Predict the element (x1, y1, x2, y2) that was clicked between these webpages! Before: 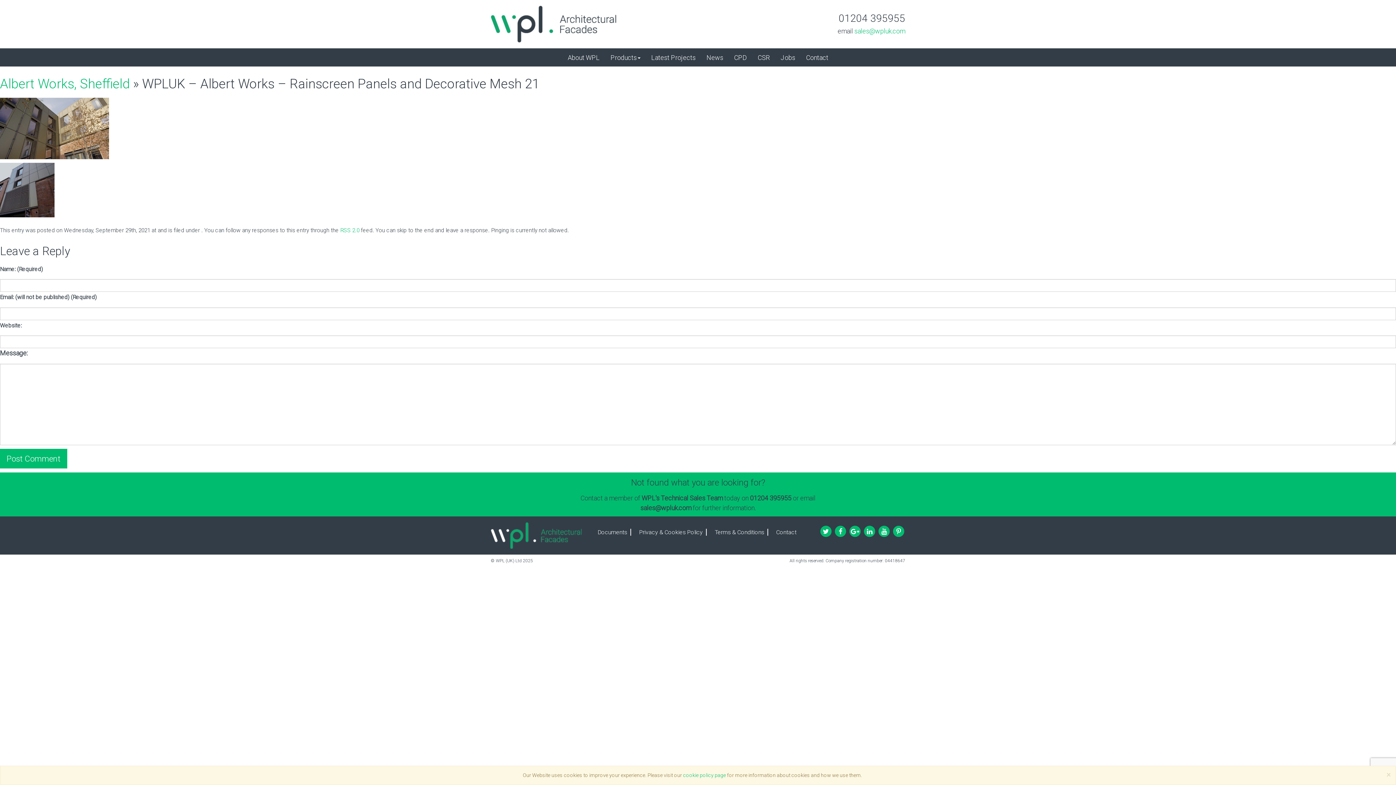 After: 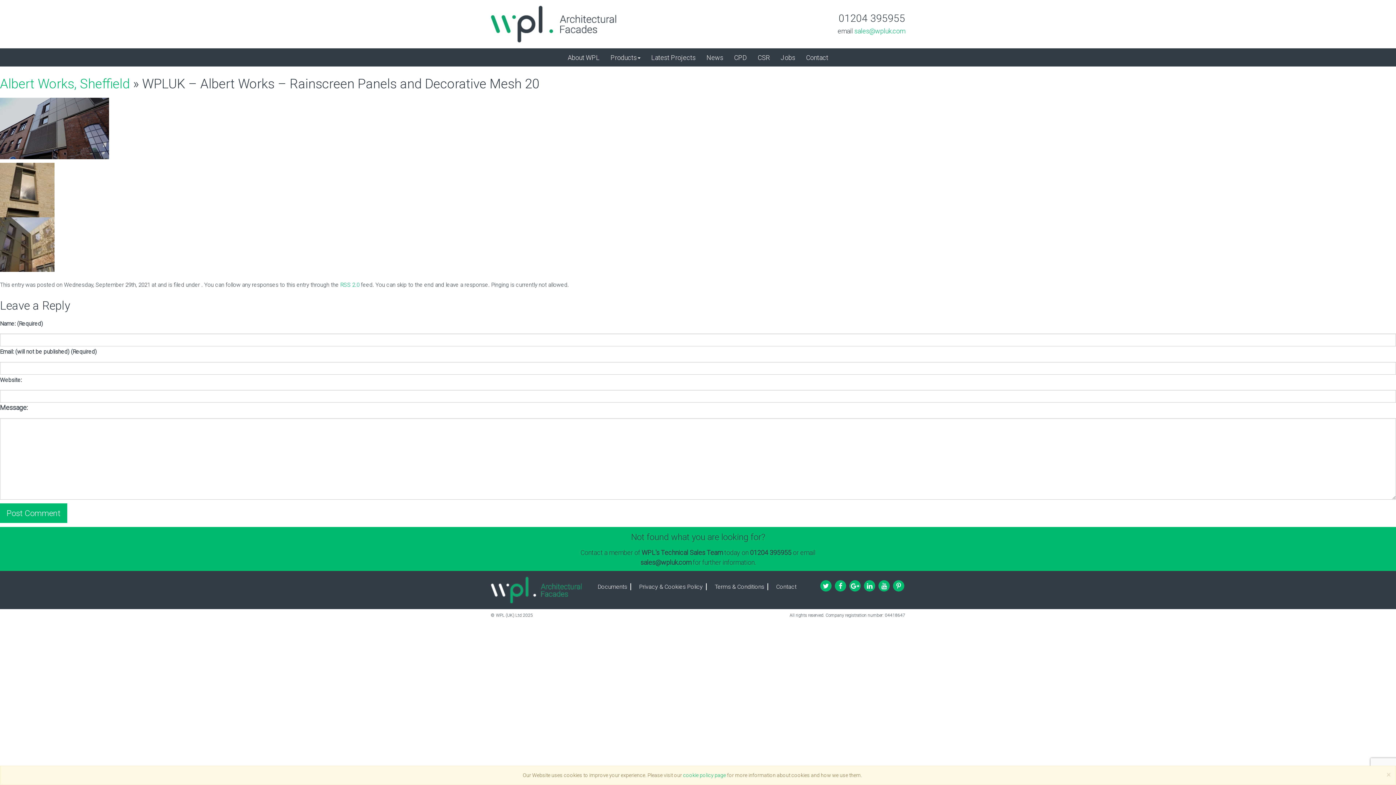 Action: bbox: (0, 186, 54, 192)